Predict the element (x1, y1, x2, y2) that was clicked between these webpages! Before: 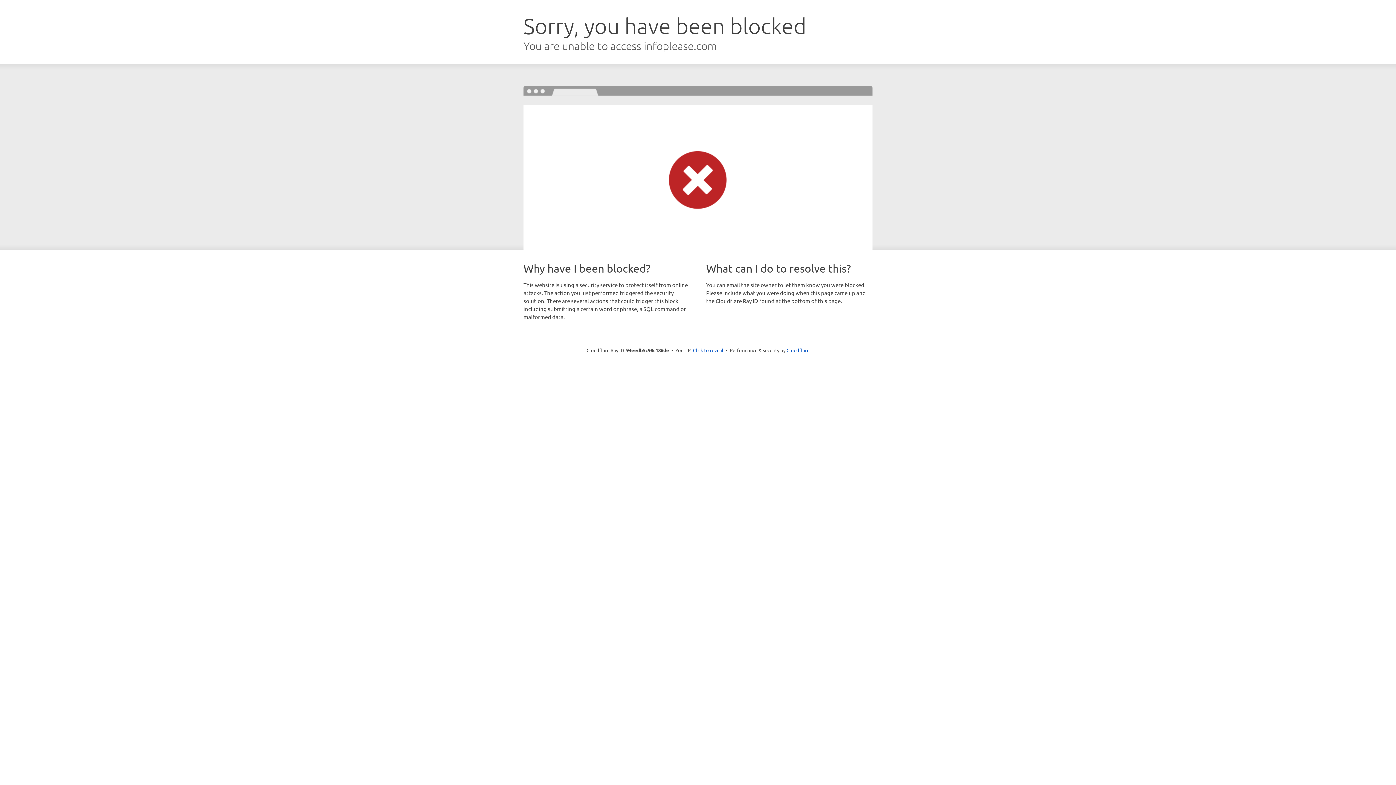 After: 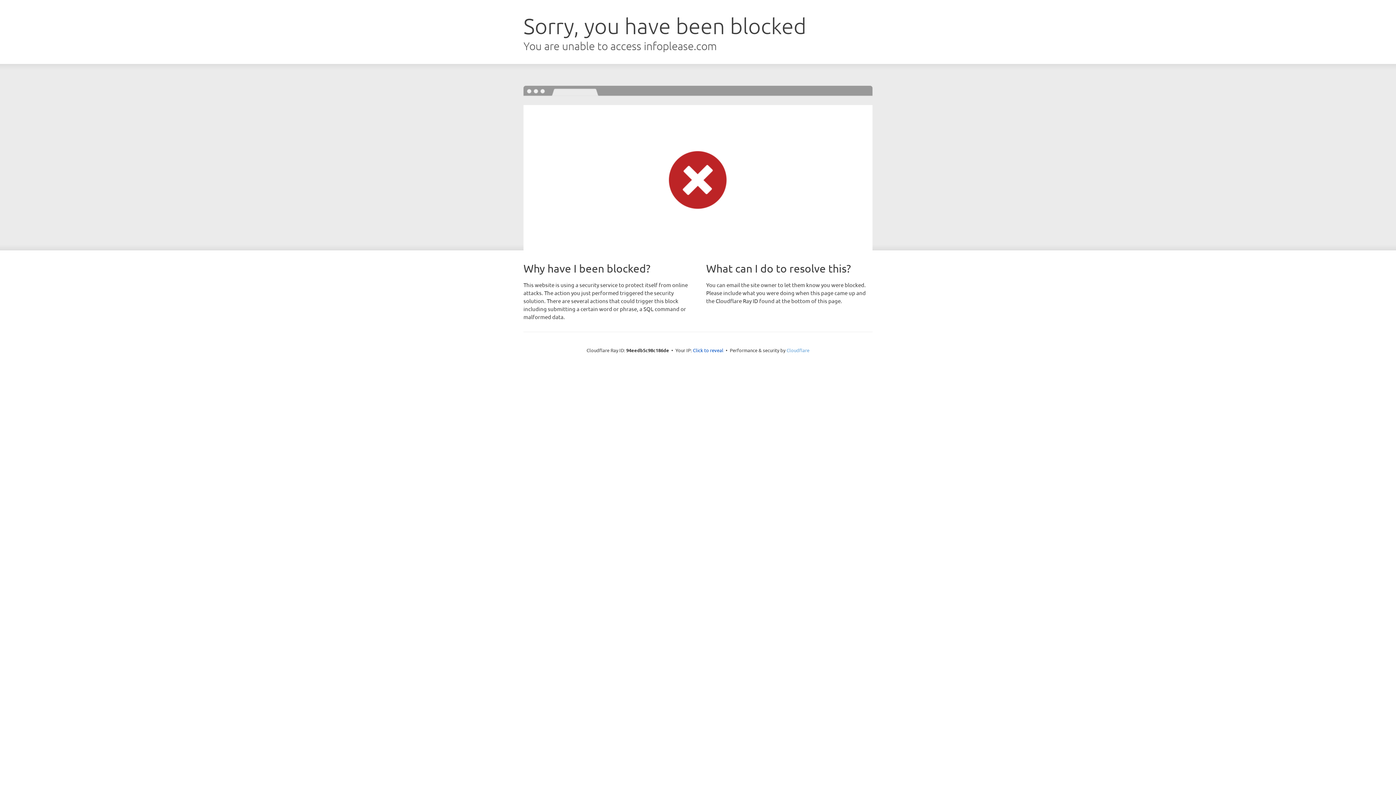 Action: bbox: (786, 347, 809, 353) label: Cloudflare